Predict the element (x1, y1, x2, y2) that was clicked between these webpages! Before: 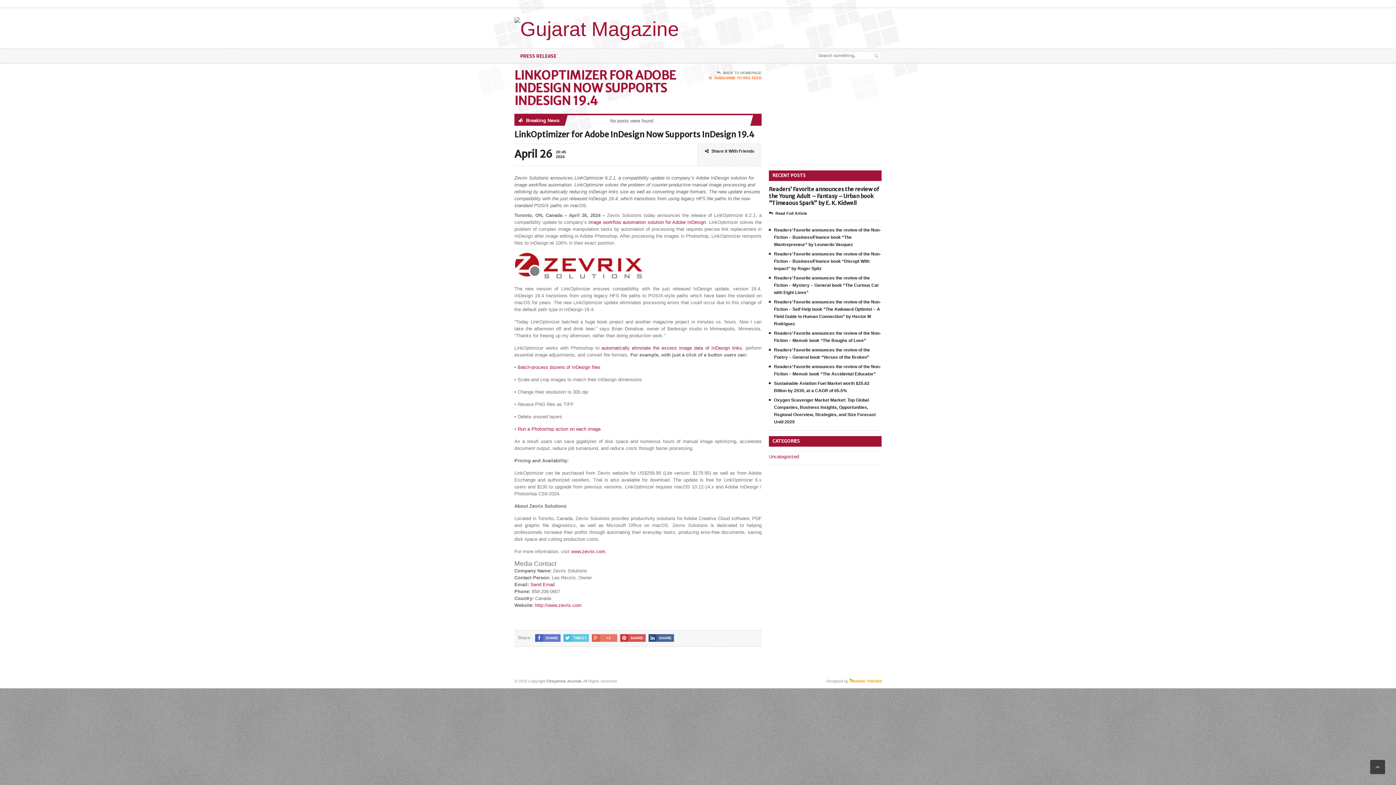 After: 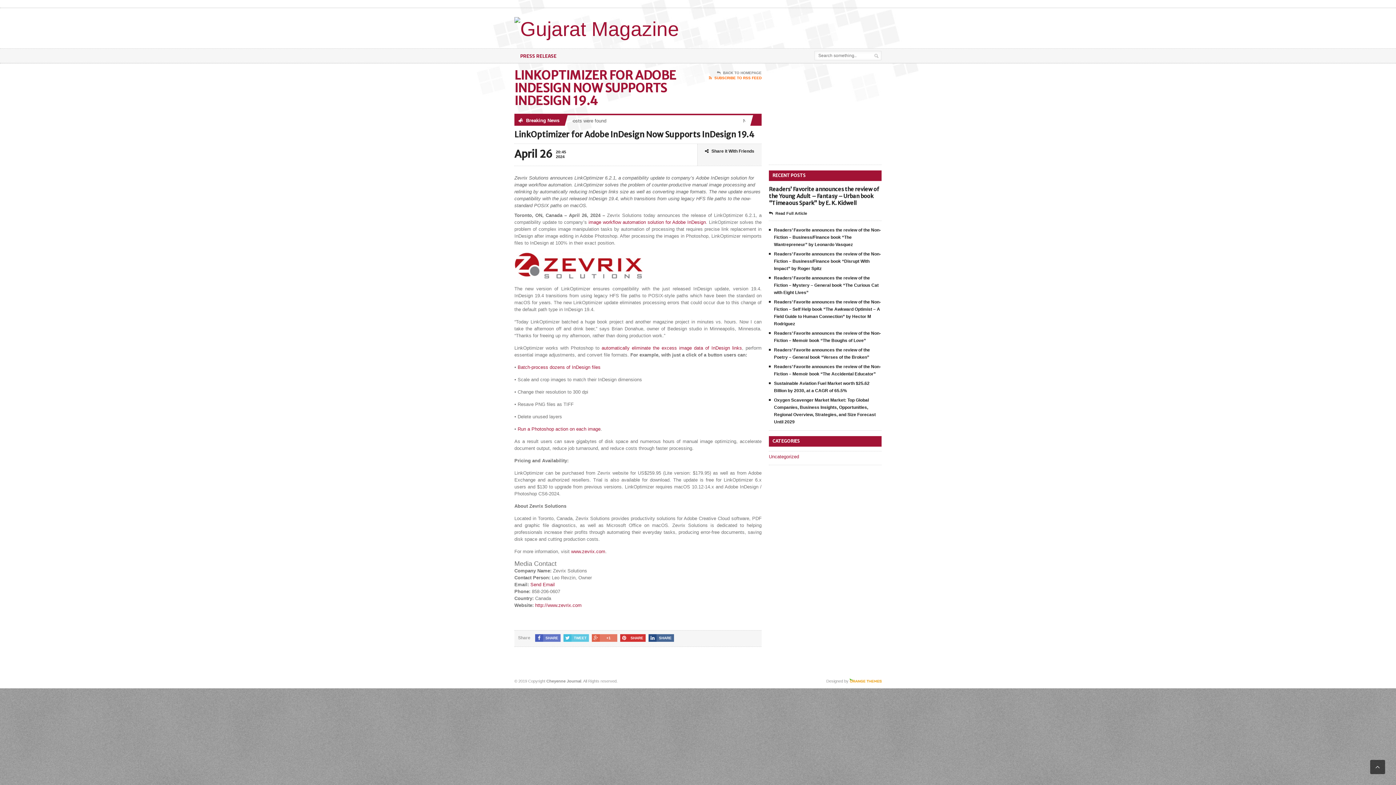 Action: bbox: (620, 634, 645, 642) label: SHARE